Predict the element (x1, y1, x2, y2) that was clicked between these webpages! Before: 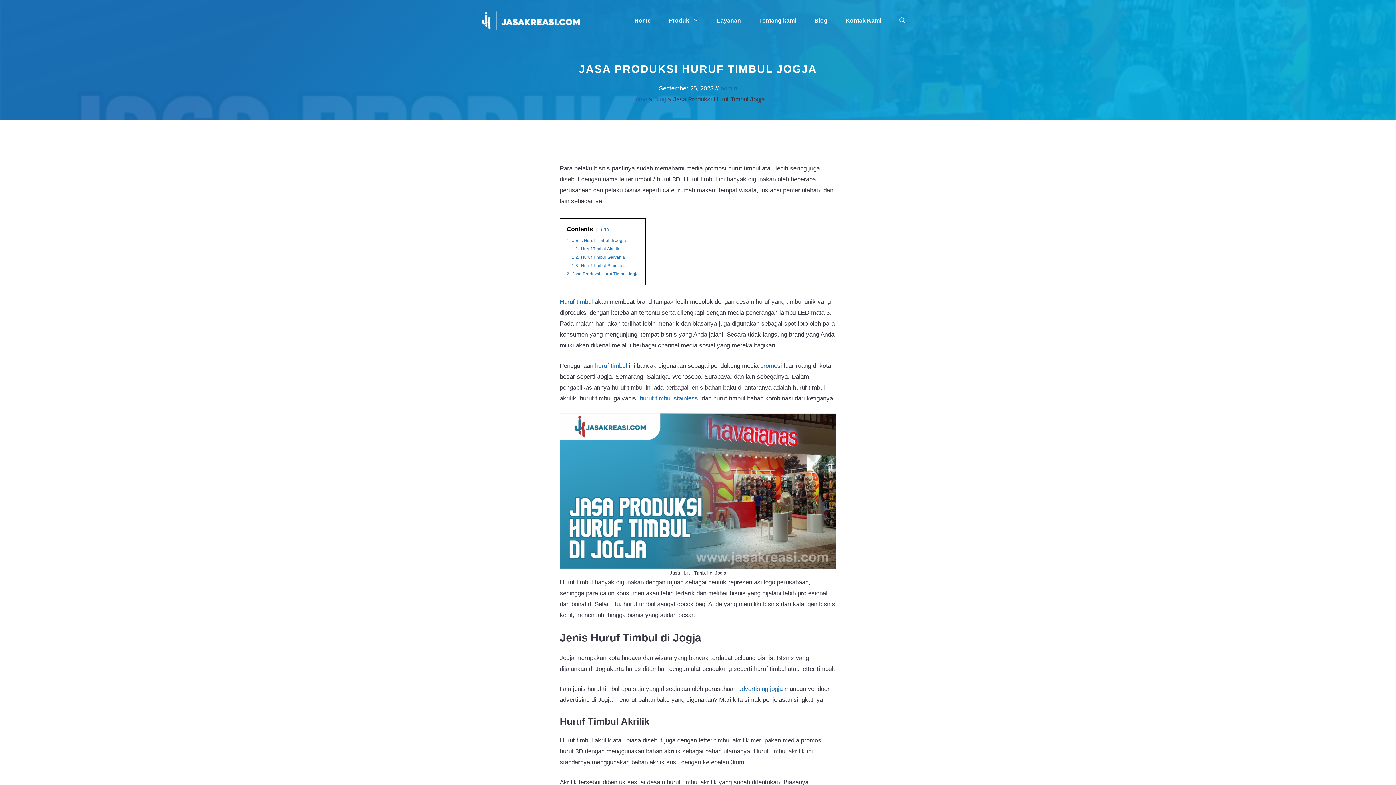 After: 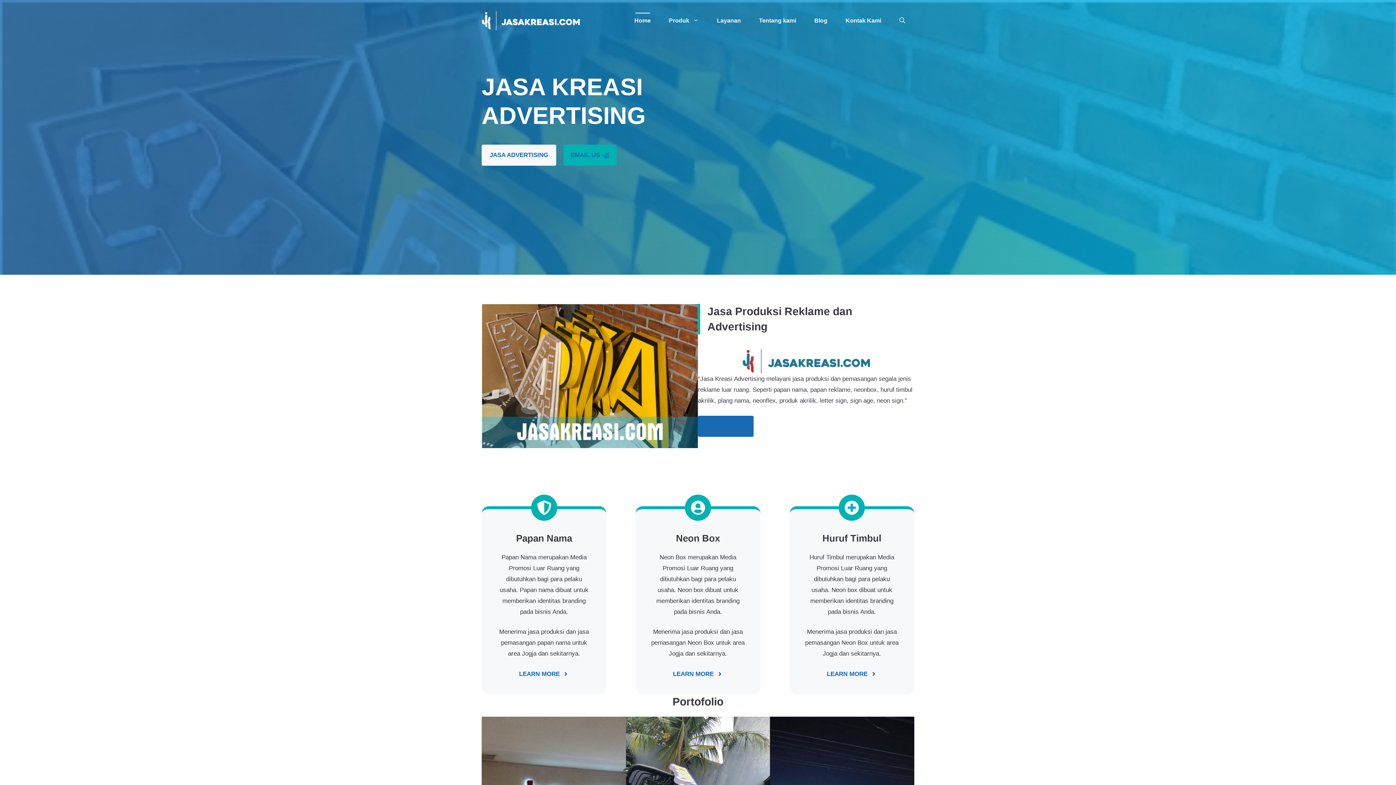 Action: label: advertising jogja bbox: (738, 685, 782, 692)